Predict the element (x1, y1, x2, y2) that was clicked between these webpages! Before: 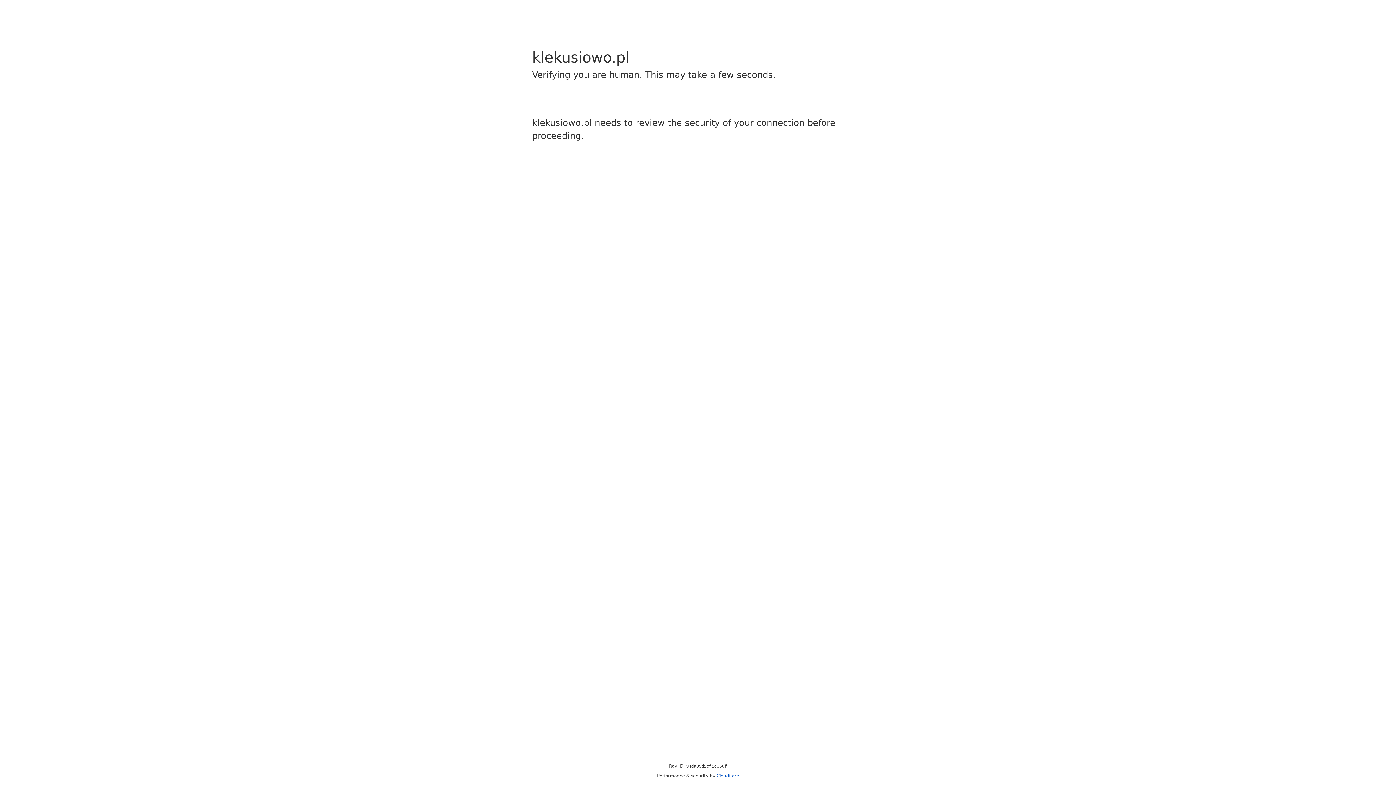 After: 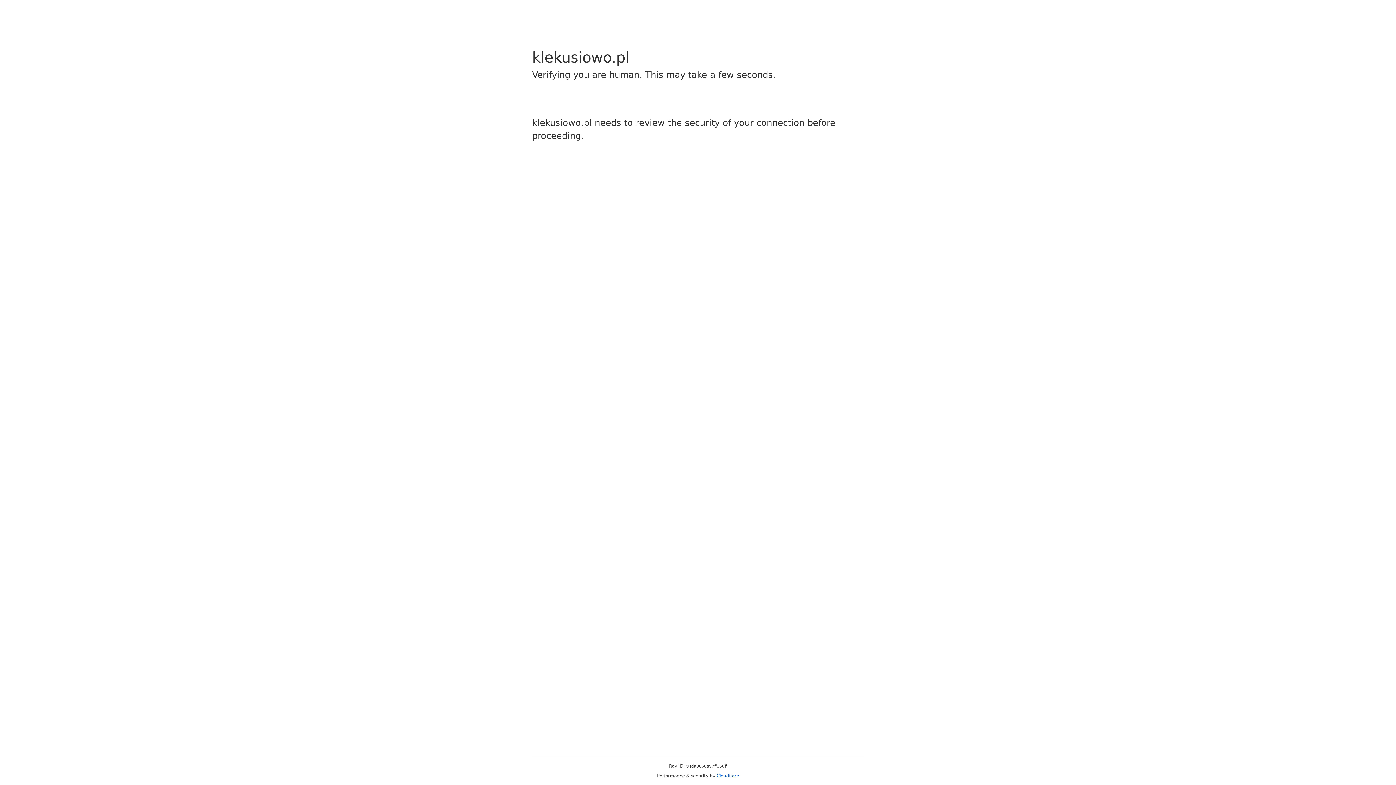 Action: bbox: (716, 773, 739, 778) label: Cloudflare